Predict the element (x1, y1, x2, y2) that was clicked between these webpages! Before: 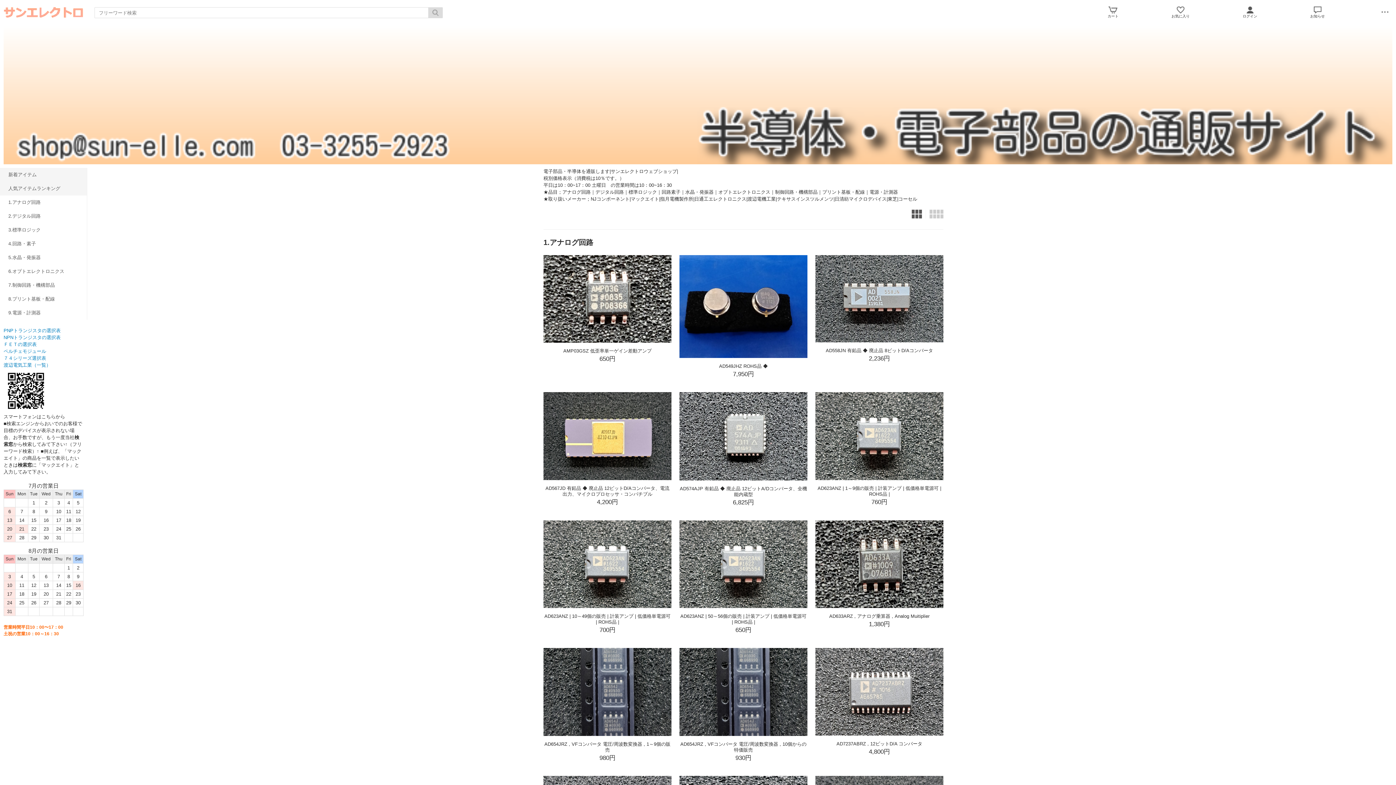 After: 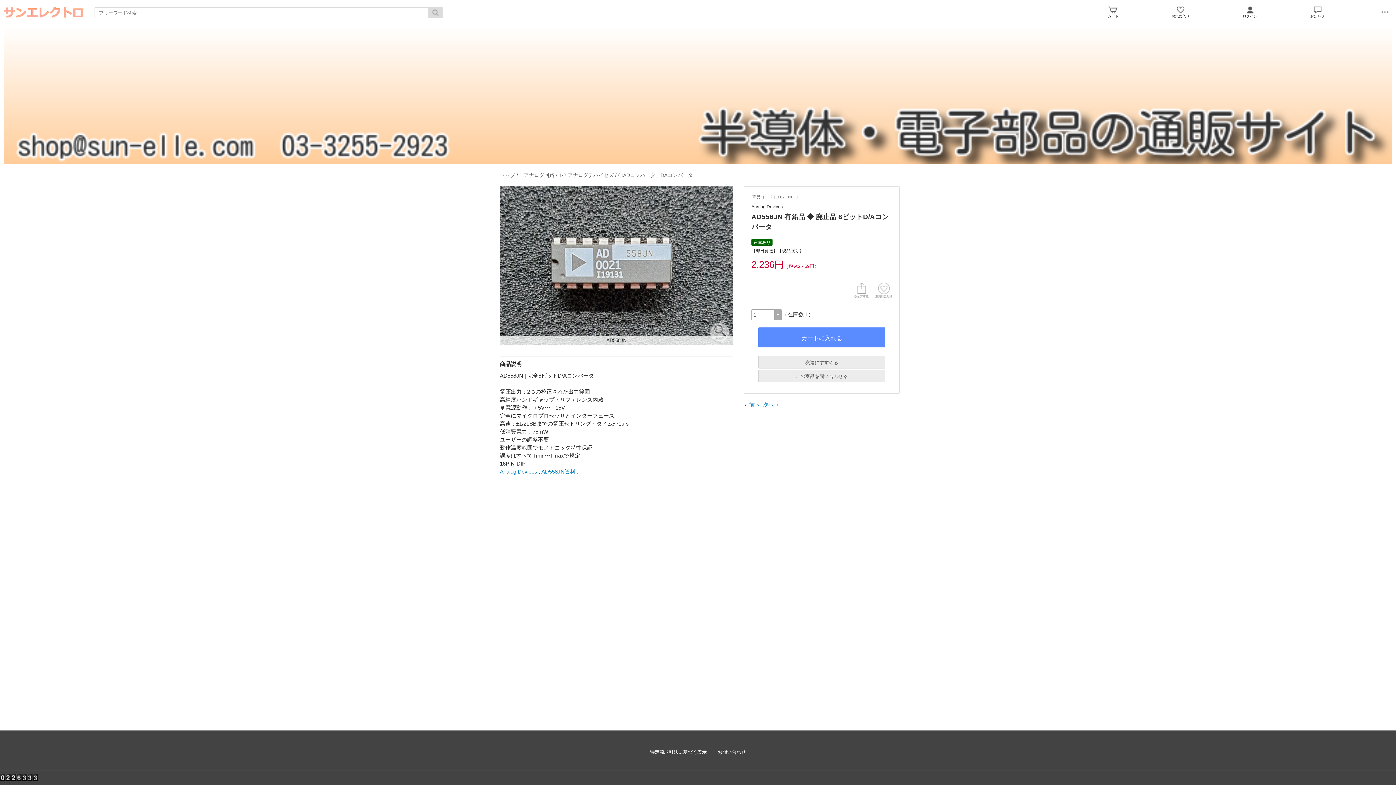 Action: bbox: (815, 255, 943, 342)